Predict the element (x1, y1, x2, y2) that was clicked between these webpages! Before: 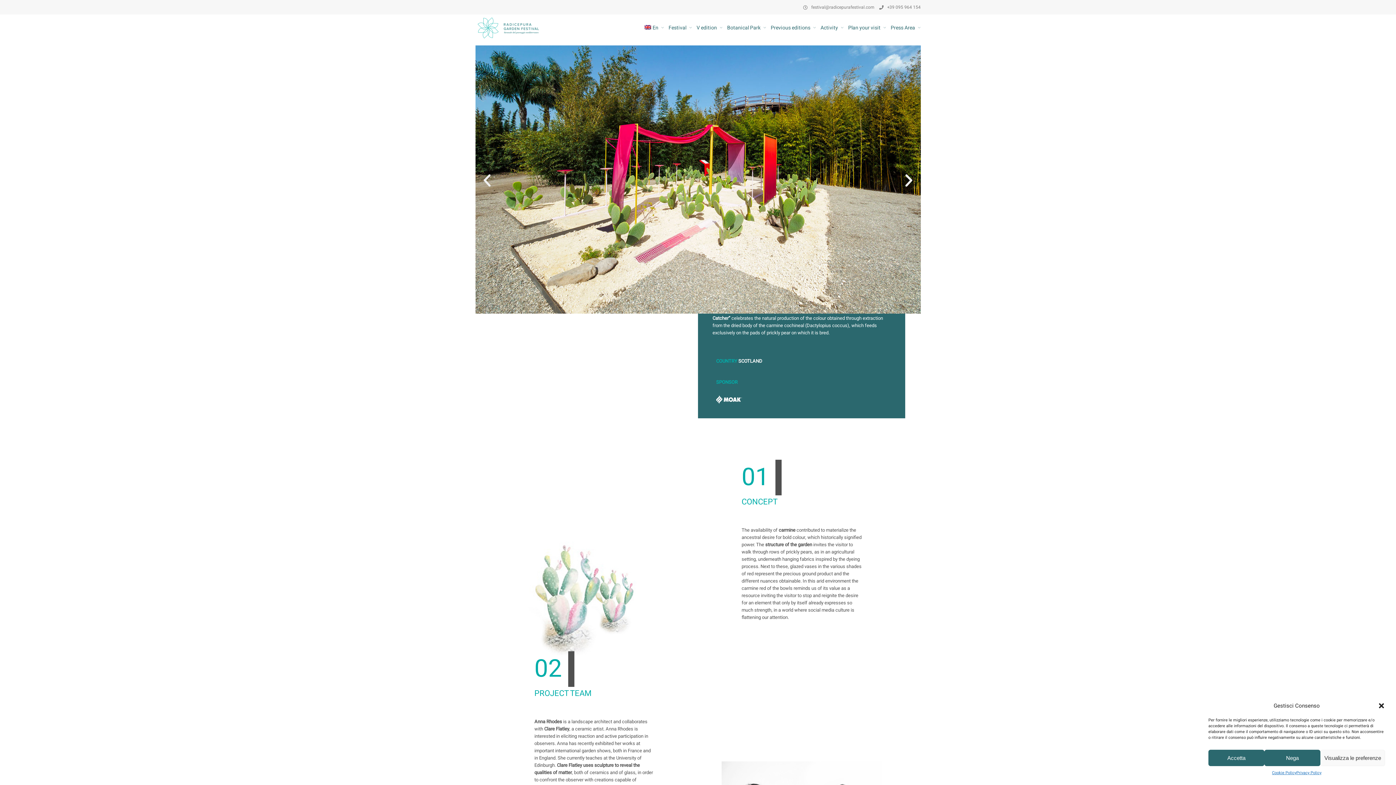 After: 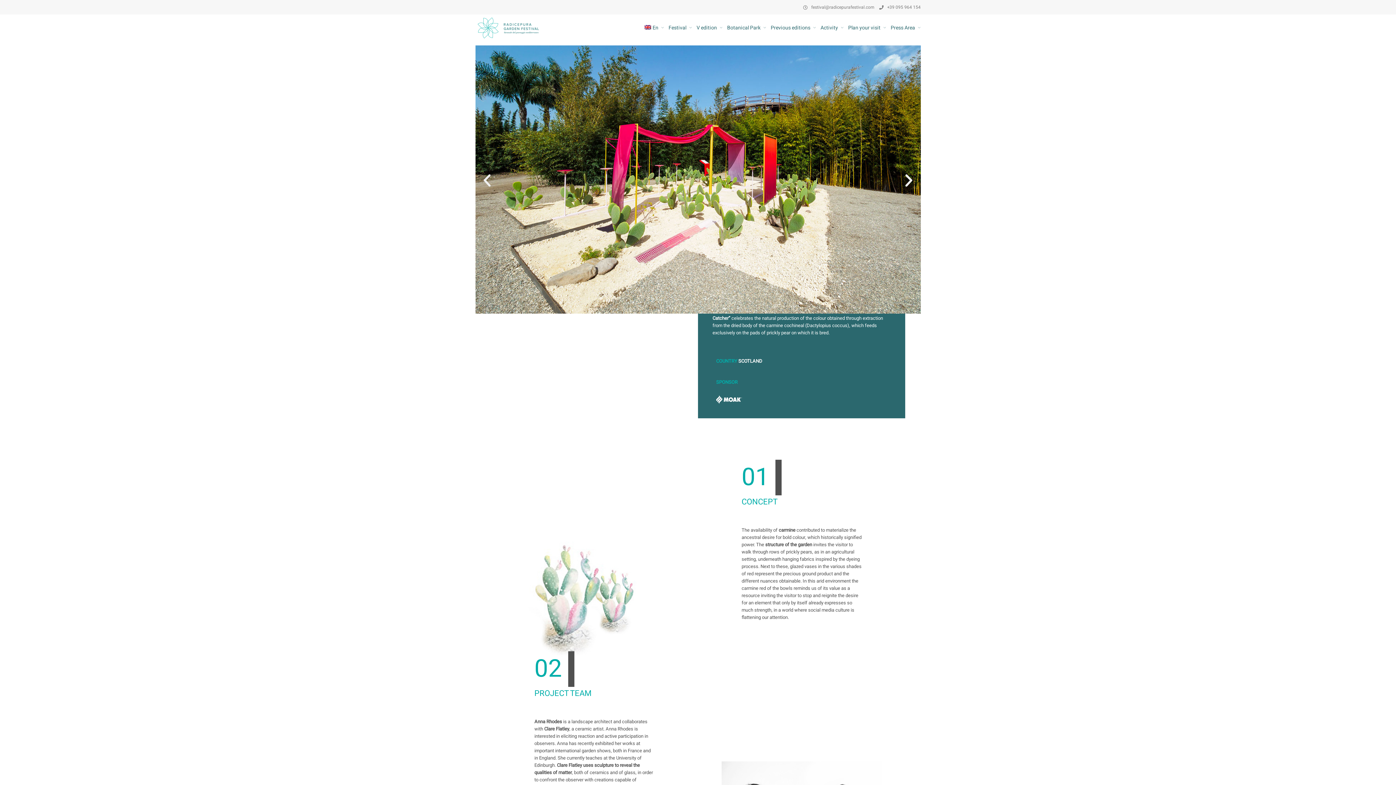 Action: bbox: (1378, 702, 1385, 709) label: Close dialog